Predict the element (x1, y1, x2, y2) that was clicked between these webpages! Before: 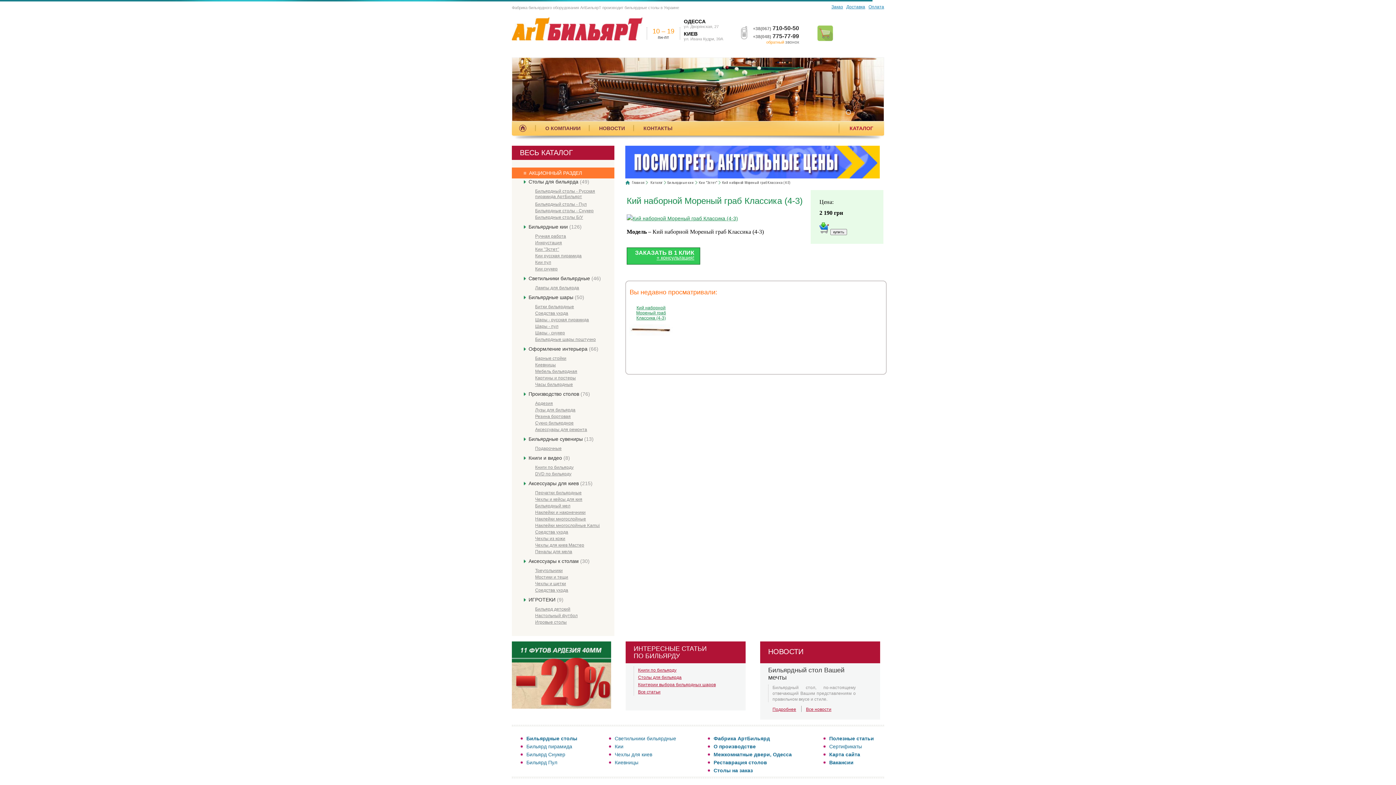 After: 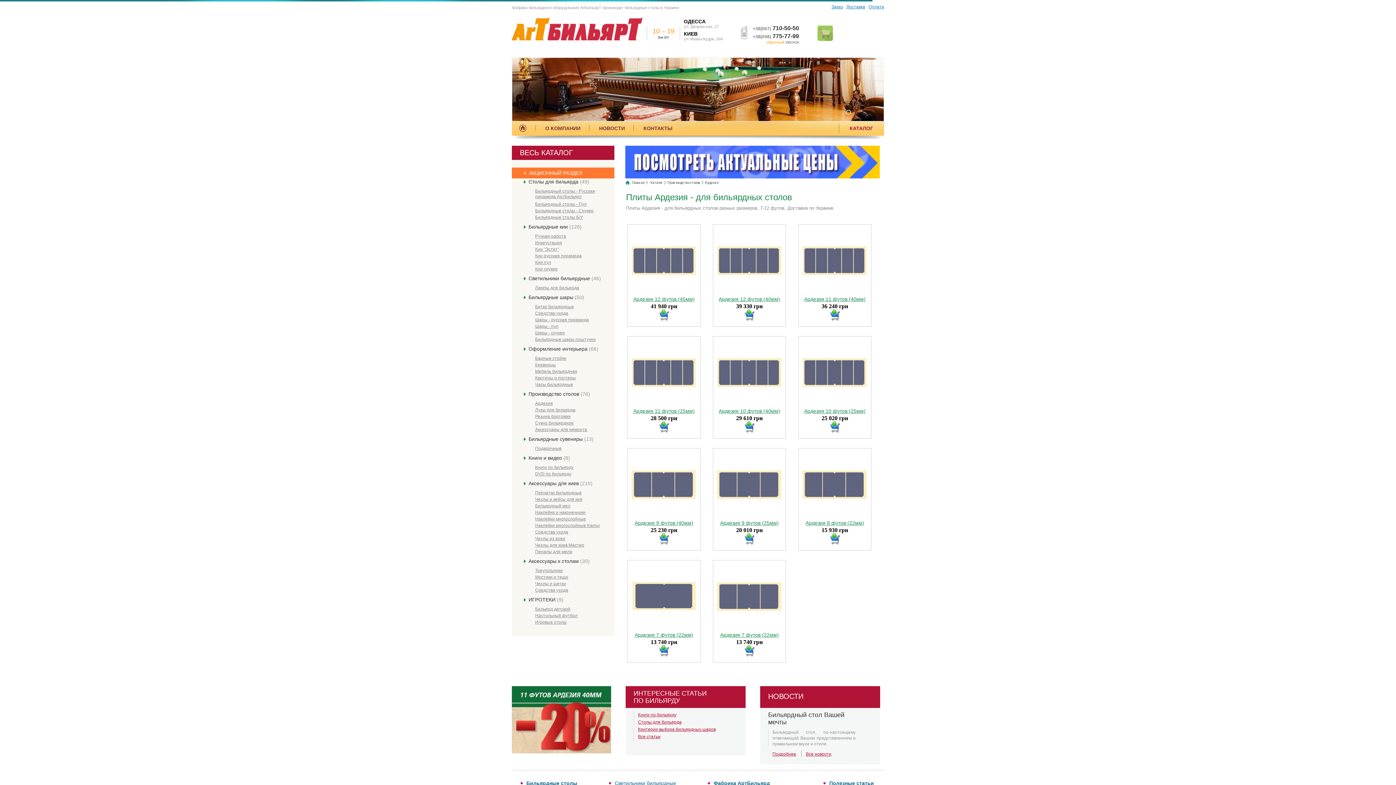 Action: bbox: (535, 401, 553, 406) label: Ардезия